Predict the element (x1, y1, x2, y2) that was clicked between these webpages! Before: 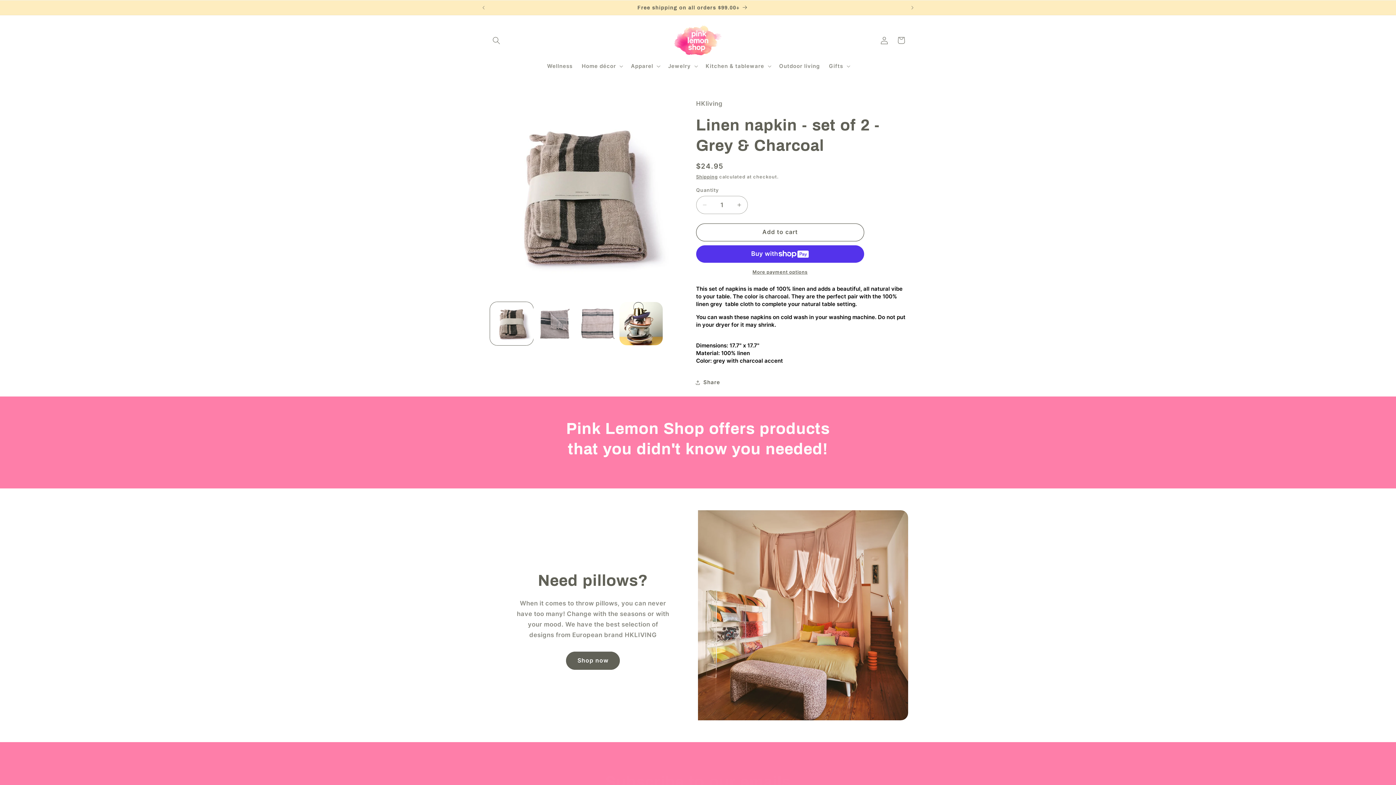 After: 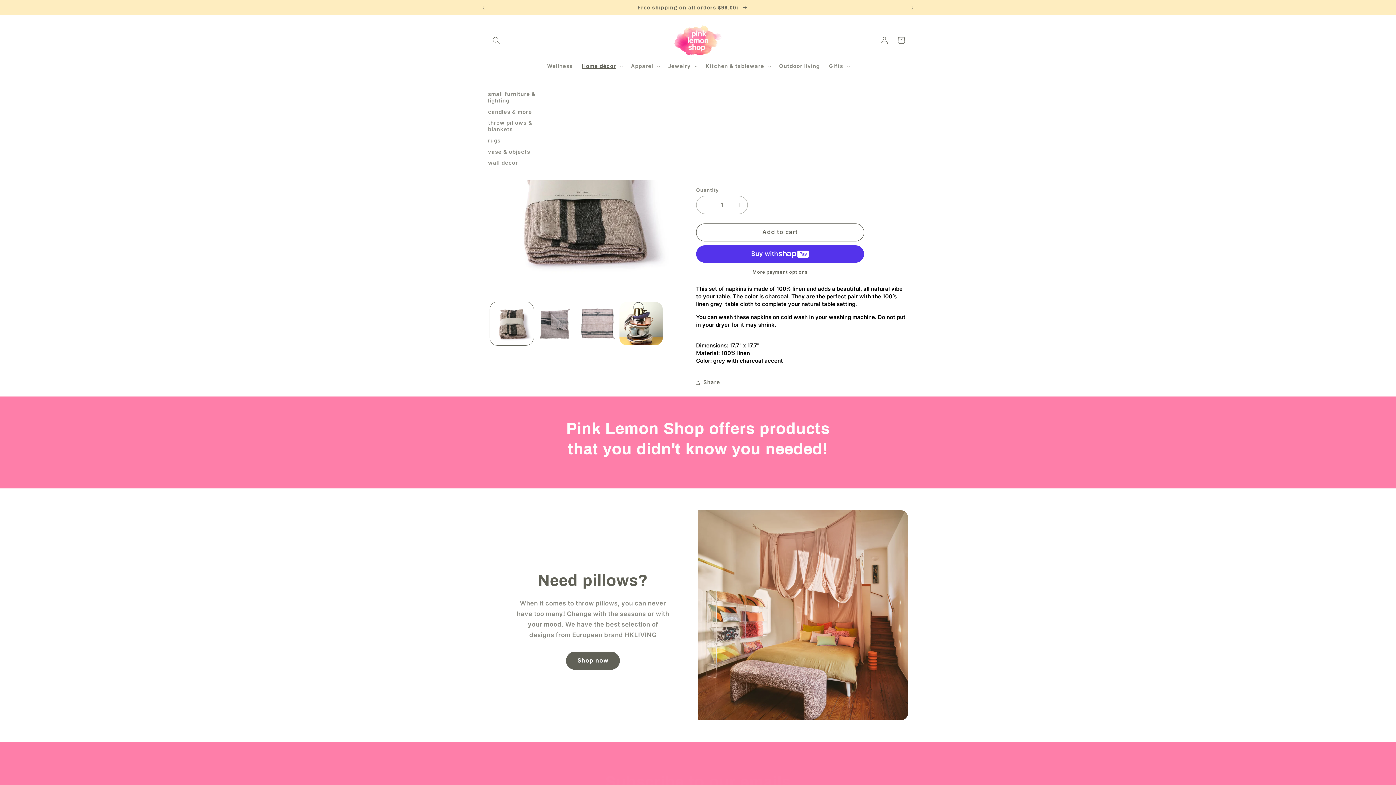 Action: label: Home décor bbox: (577, 58, 626, 73)